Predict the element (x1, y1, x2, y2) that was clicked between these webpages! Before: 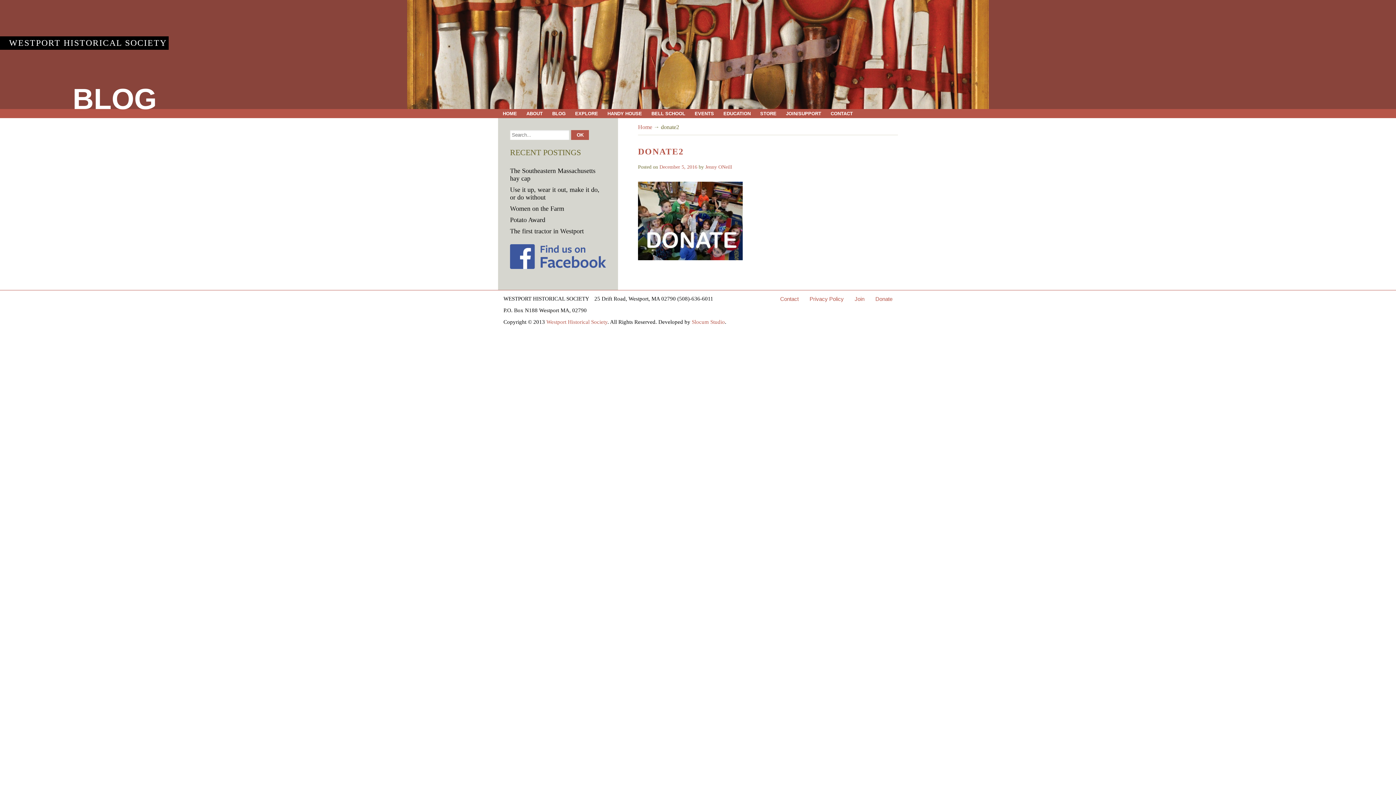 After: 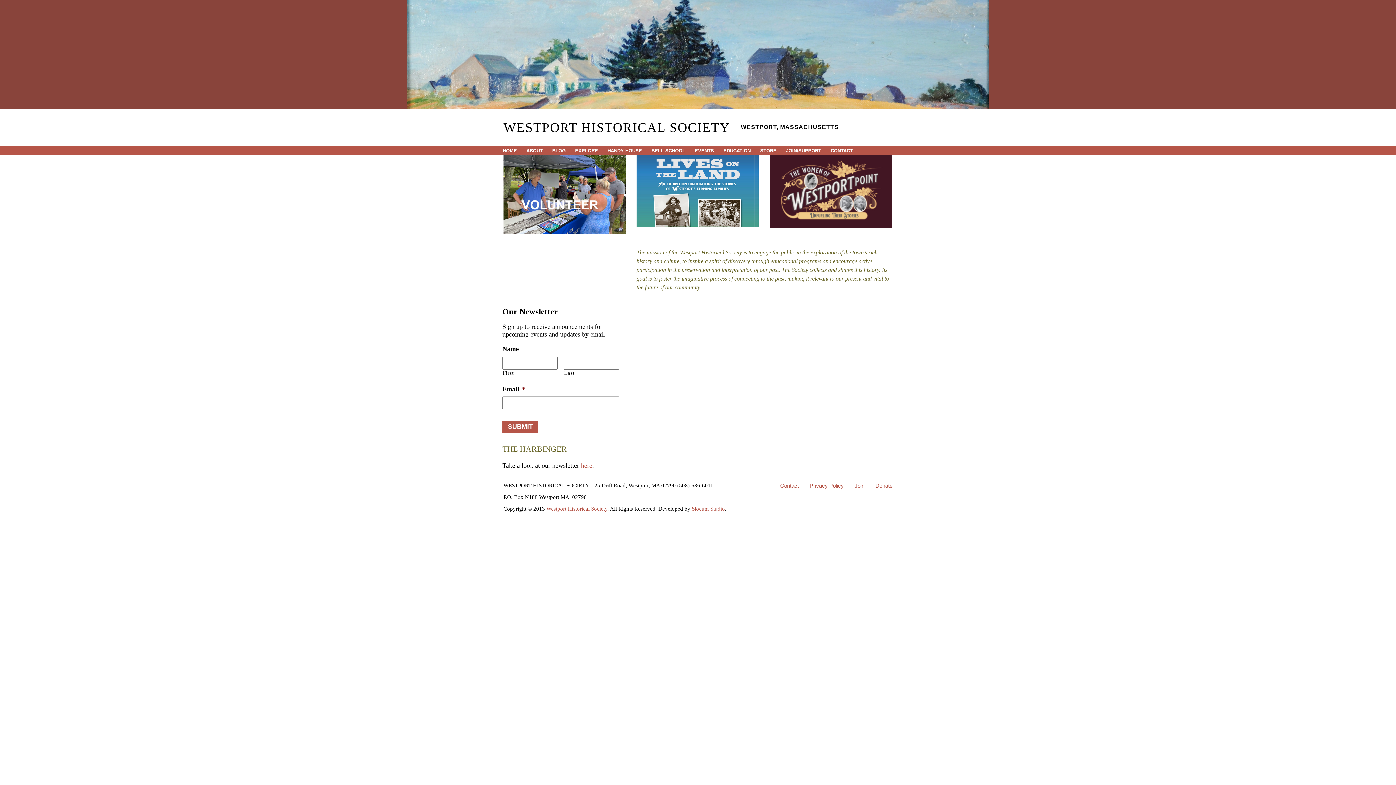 Action: label: HOME bbox: (498, 109, 521, 118)